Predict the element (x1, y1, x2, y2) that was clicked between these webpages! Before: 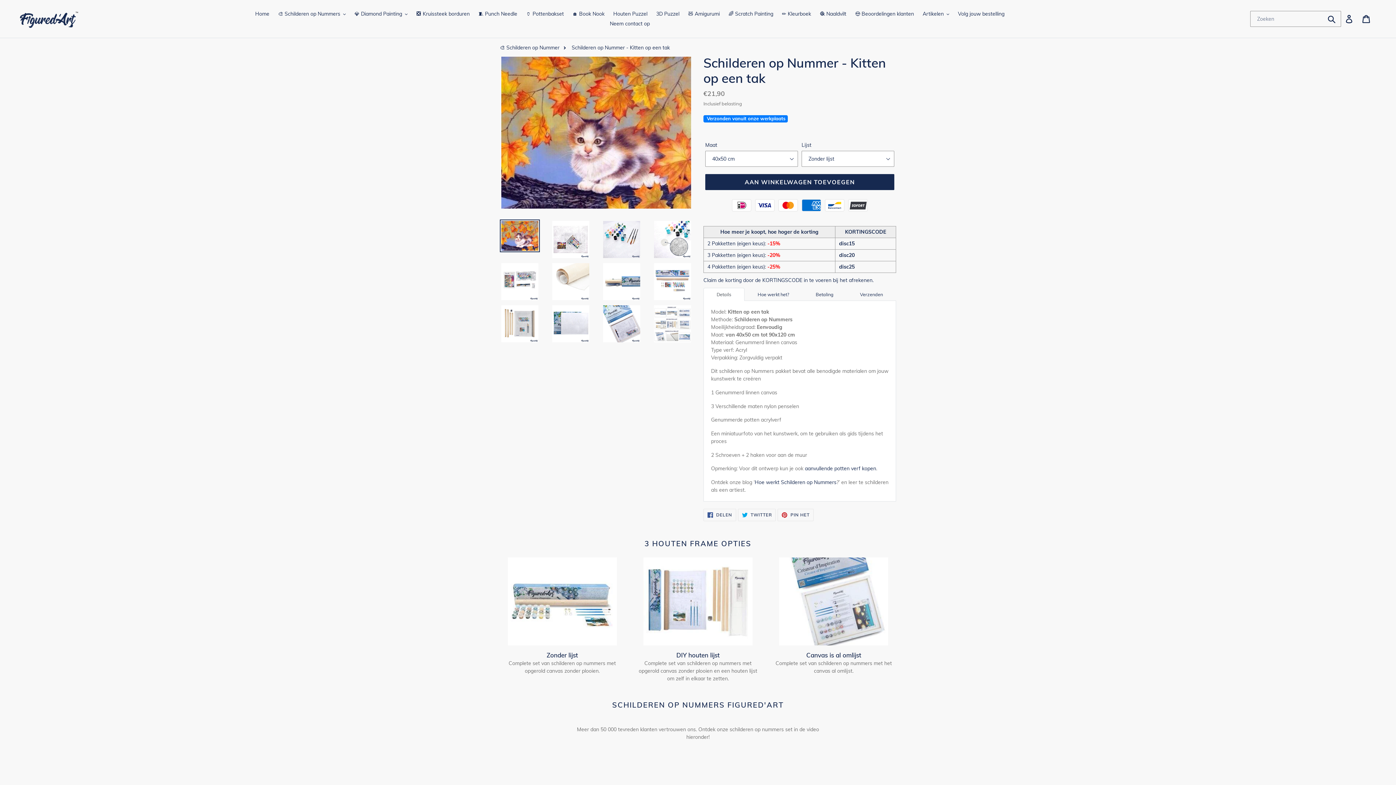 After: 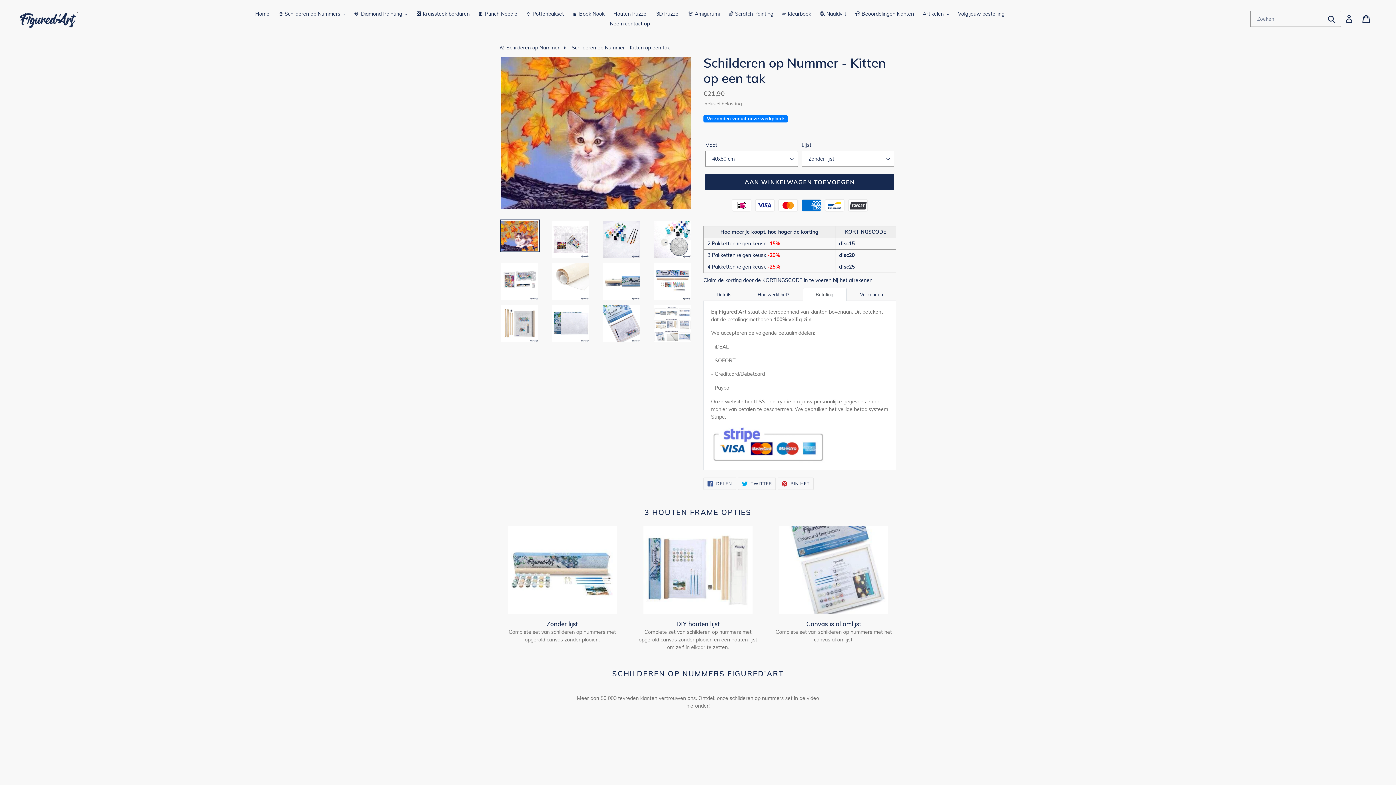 Action: bbox: (802, 287, 847, 301) label: Betaling